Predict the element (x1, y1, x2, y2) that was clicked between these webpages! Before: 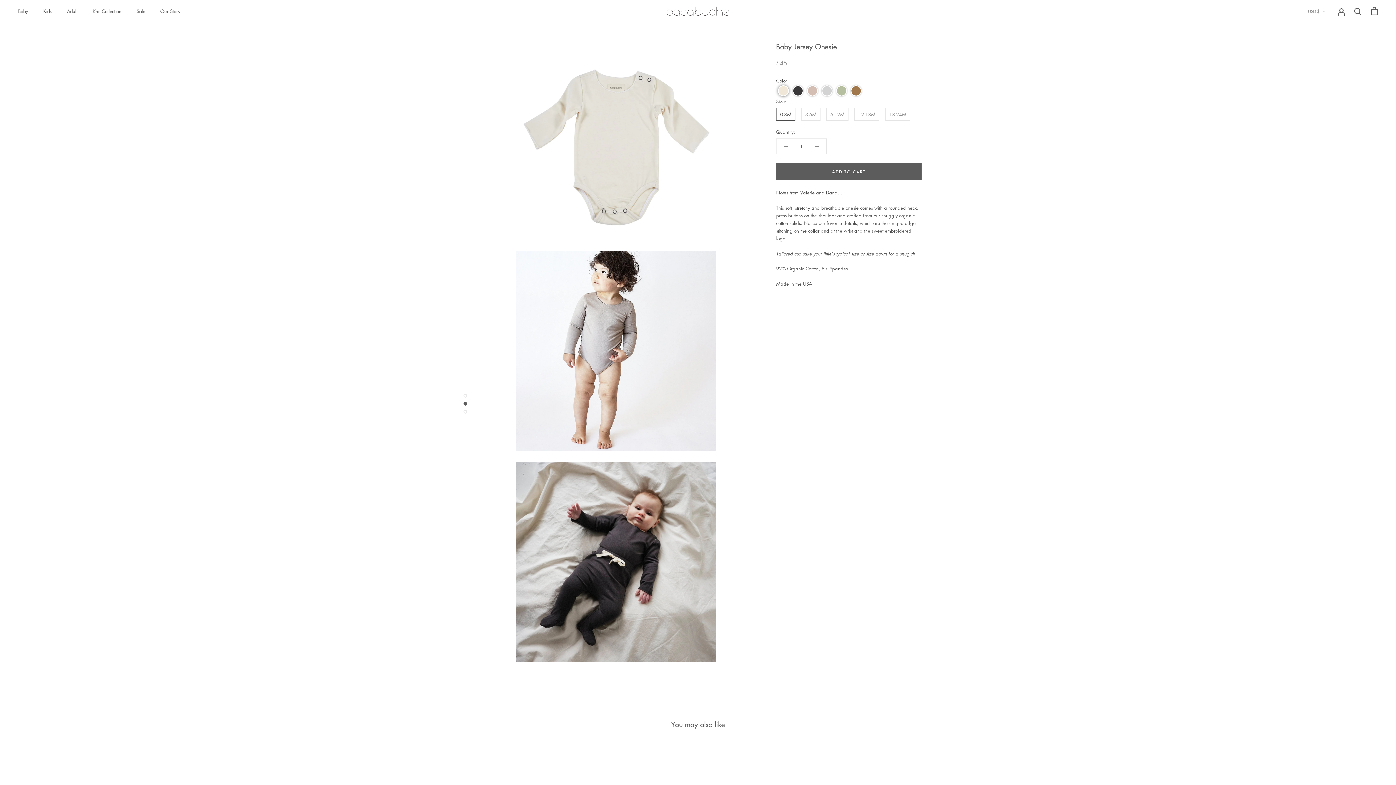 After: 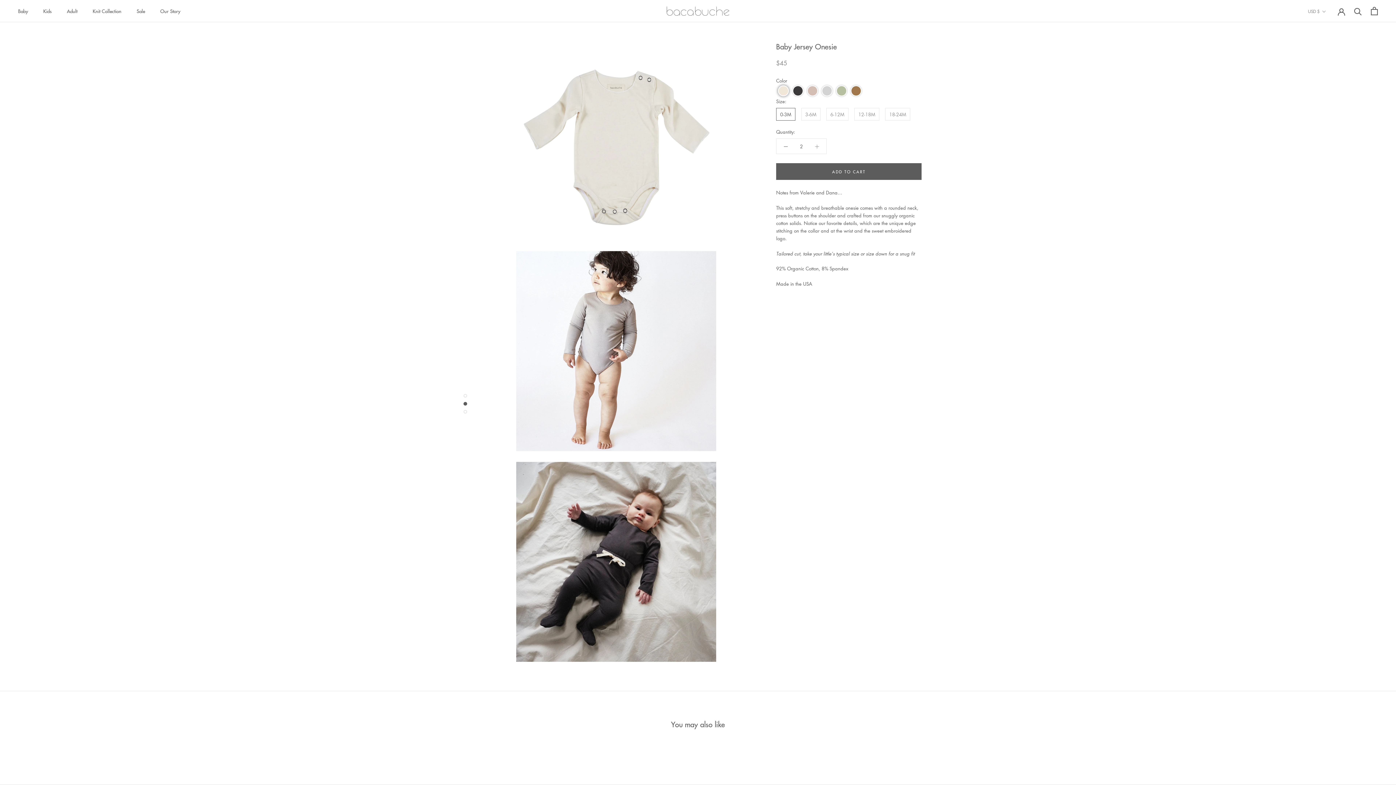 Action: bbox: (808, 138, 826, 153)